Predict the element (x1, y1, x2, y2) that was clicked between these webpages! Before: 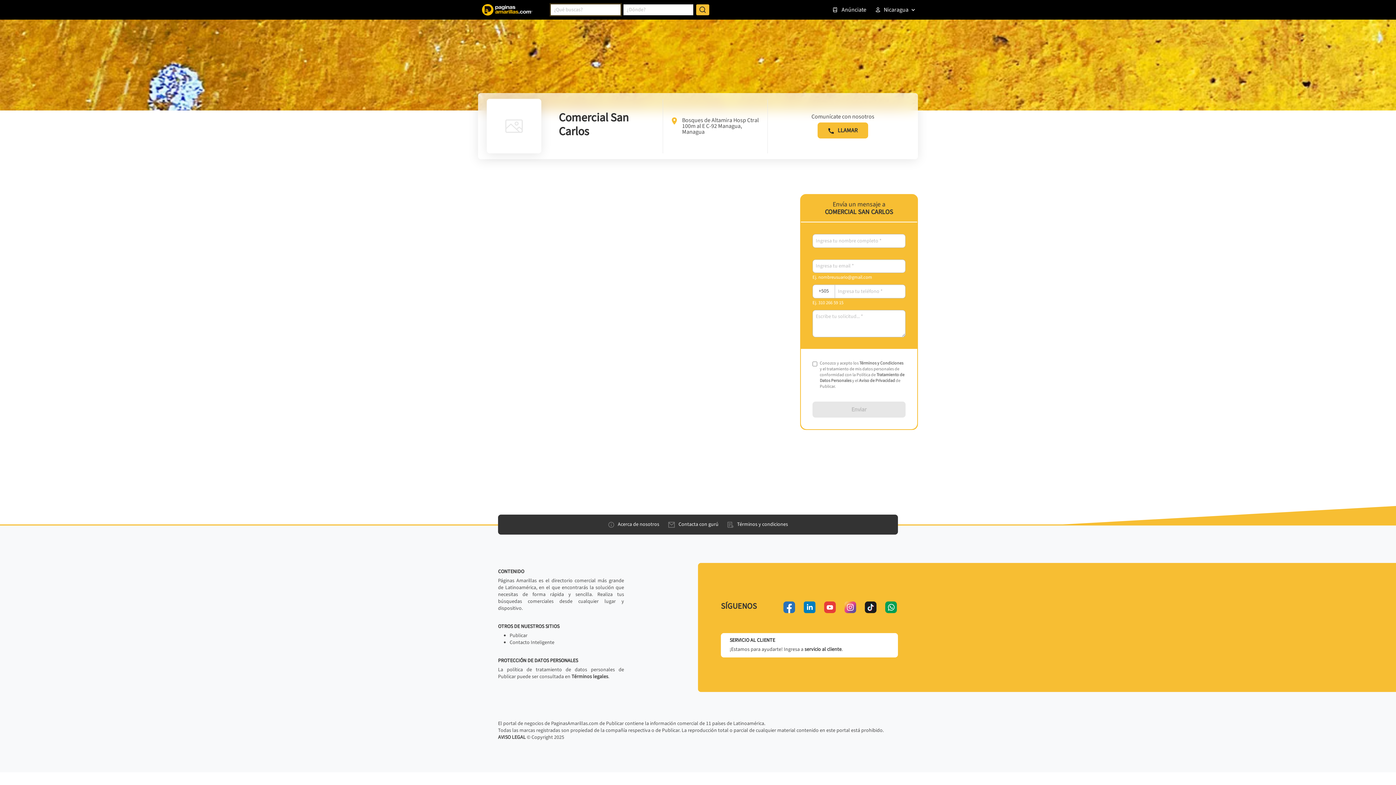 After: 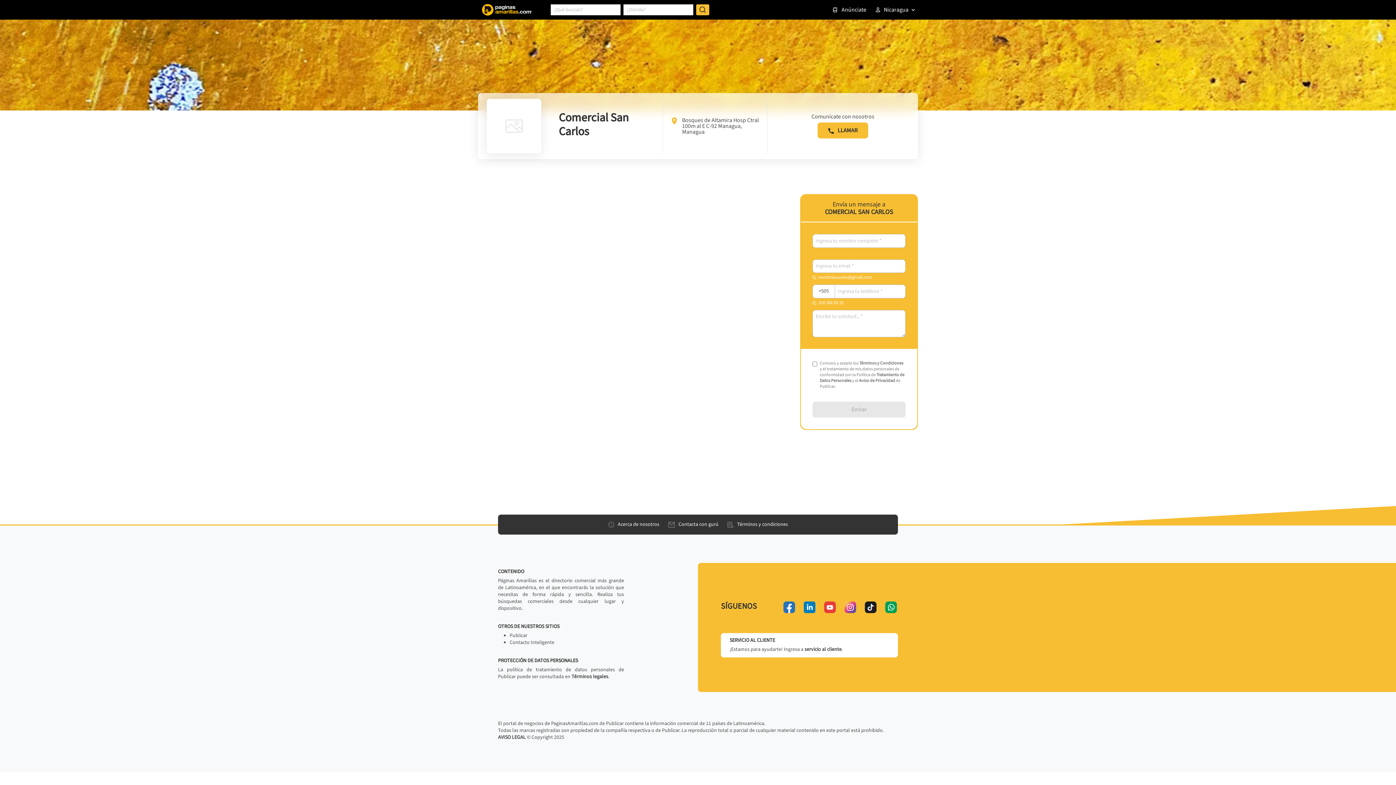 Action: label: instagram bbox: (844, 601, 856, 613)